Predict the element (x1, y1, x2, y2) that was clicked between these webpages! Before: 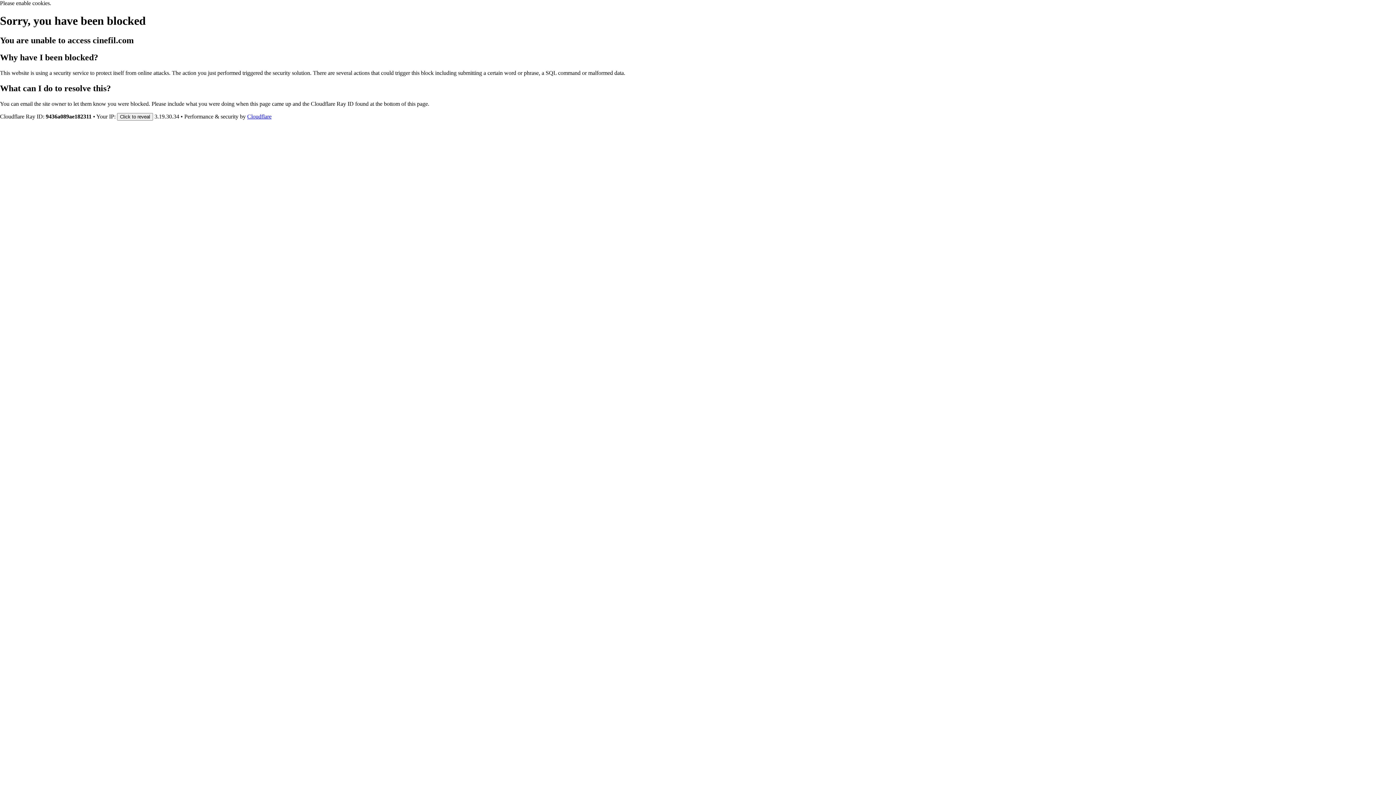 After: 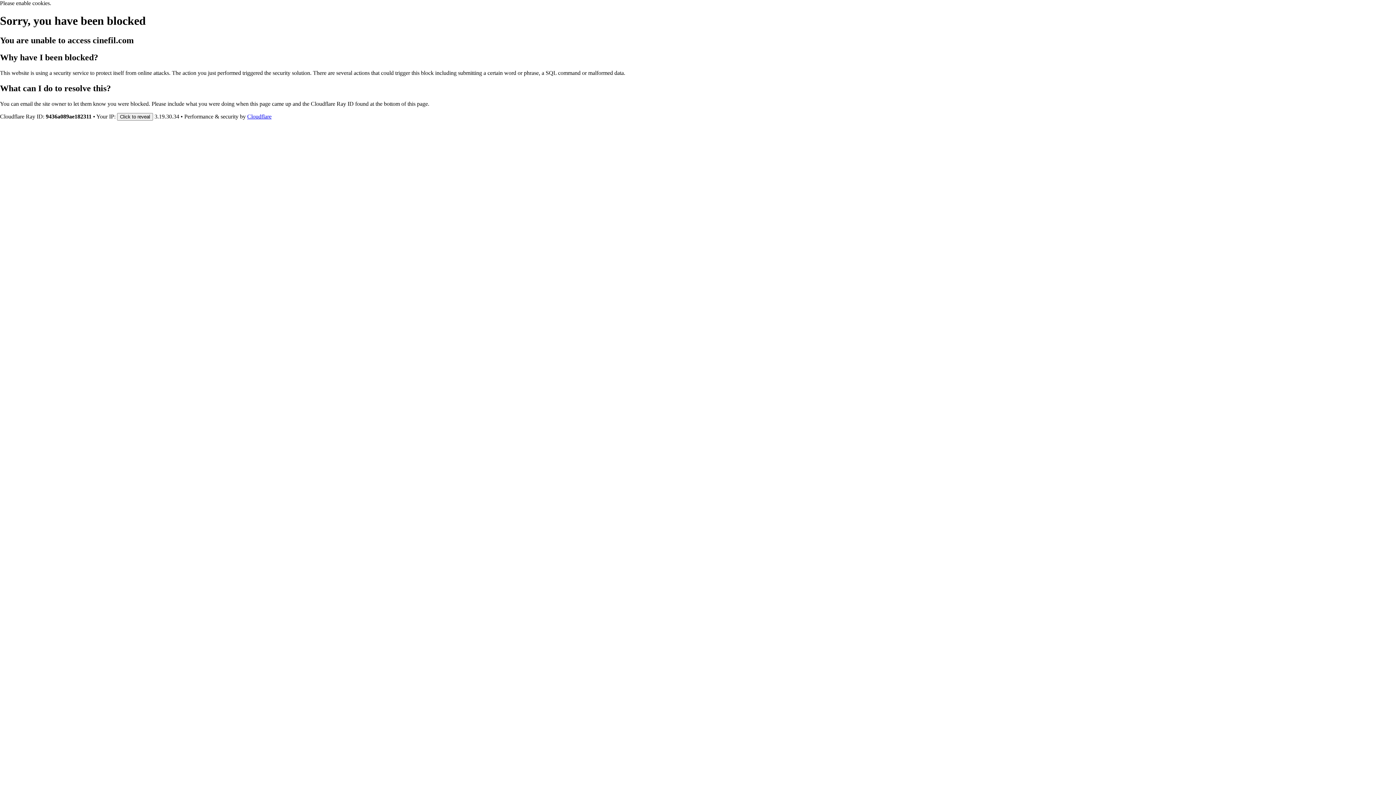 Action: bbox: (247, 113, 271, 119) label: Cloudflare